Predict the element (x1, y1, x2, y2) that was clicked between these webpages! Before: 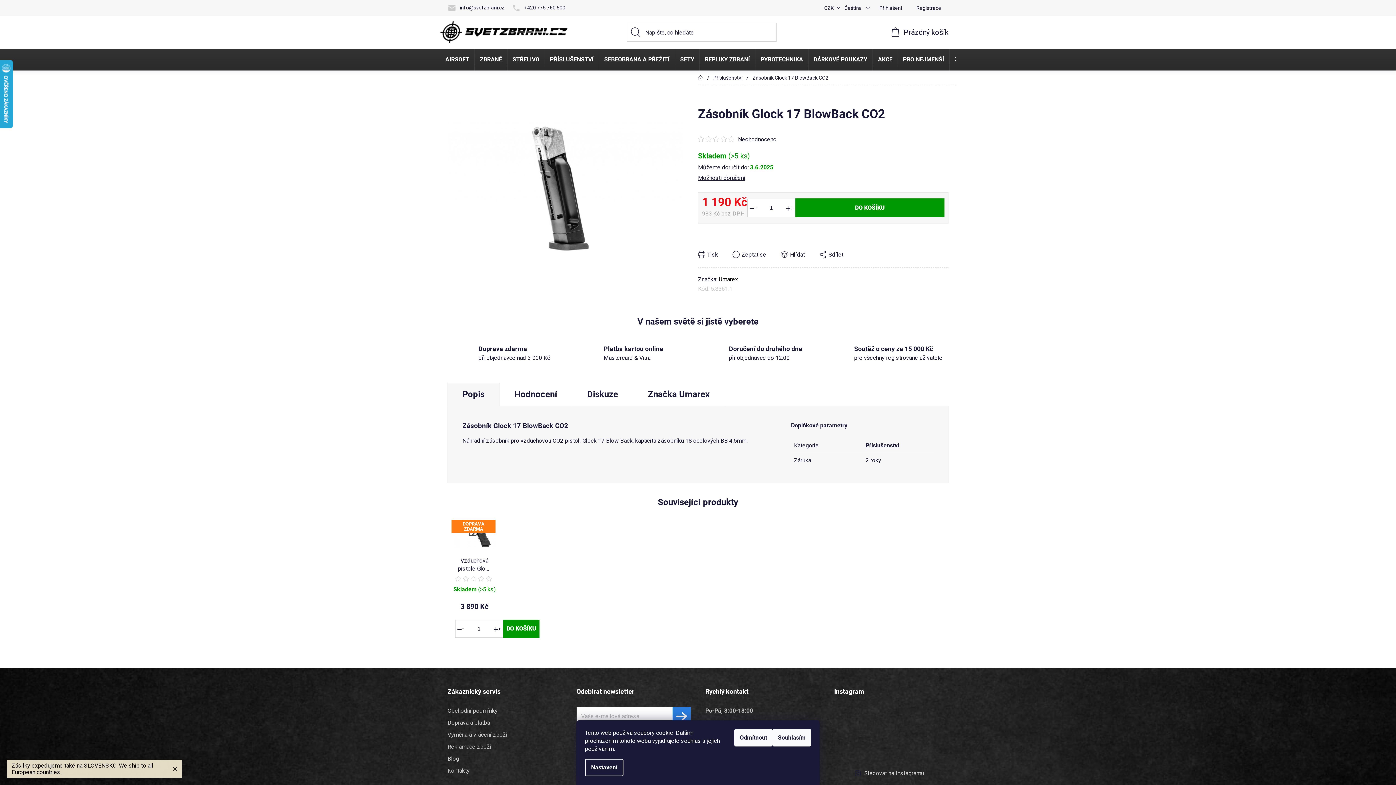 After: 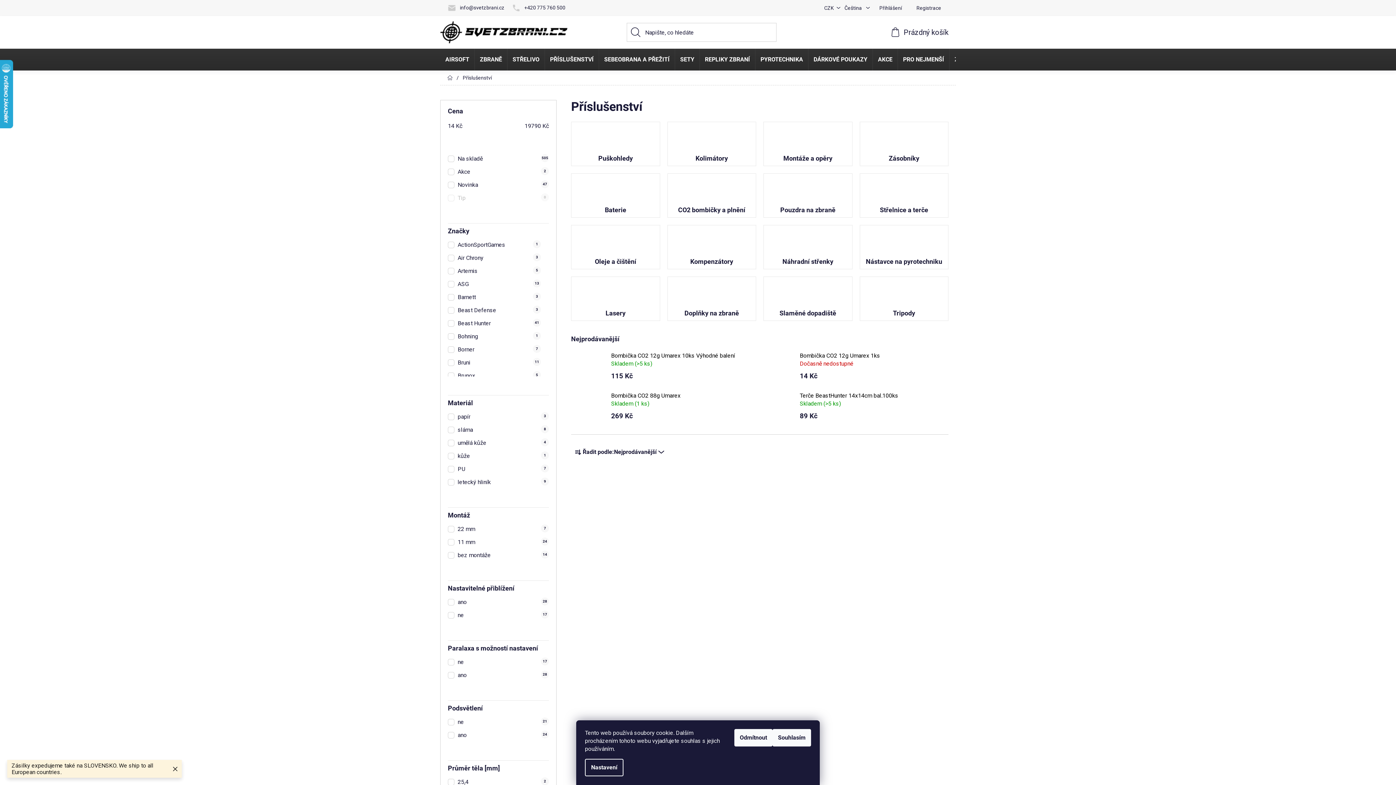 Action: label: PŘÍSLUŠENSTVÍ bbox: (545, 48, 598, 70)